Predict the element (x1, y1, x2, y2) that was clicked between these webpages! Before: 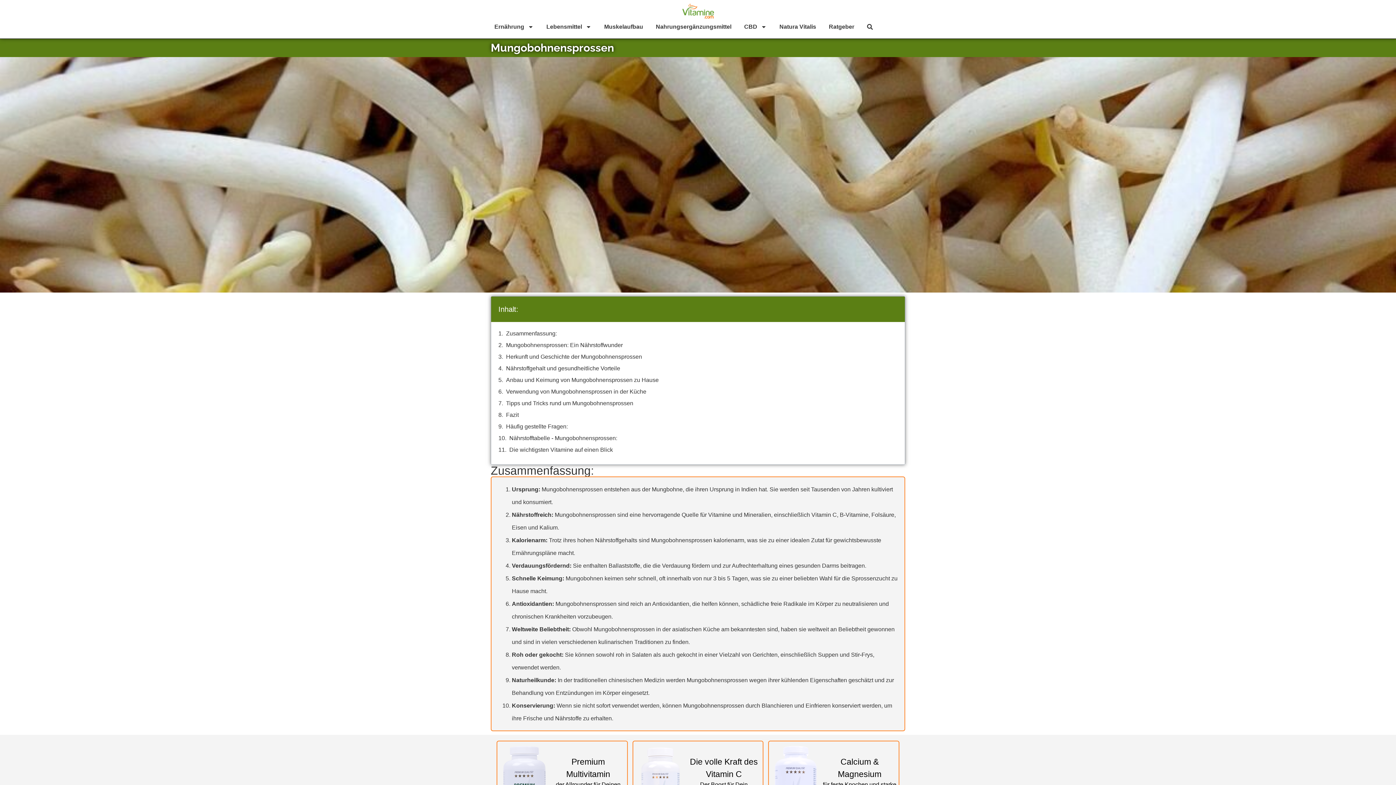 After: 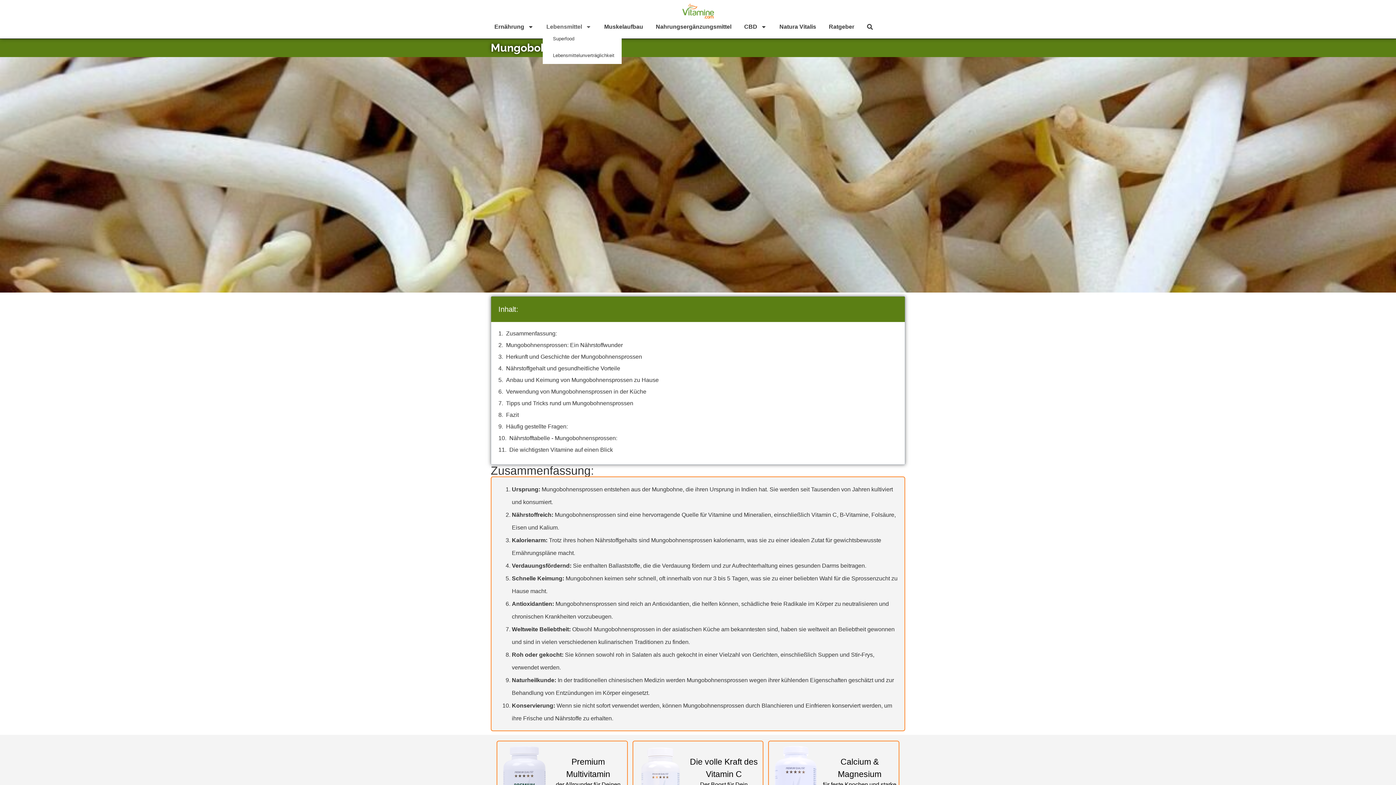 Action: label: Lebensmittel bbox: (542, 23, 595, 30)